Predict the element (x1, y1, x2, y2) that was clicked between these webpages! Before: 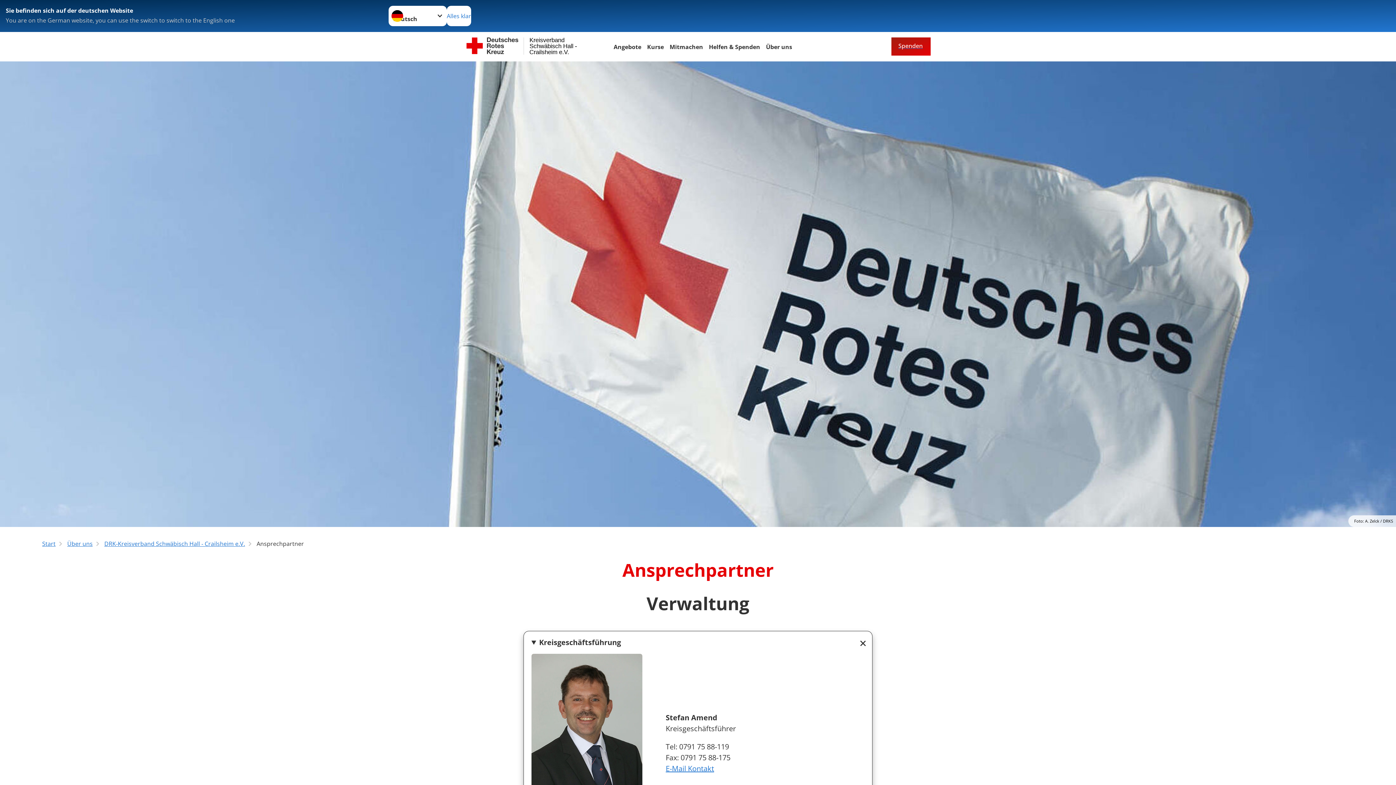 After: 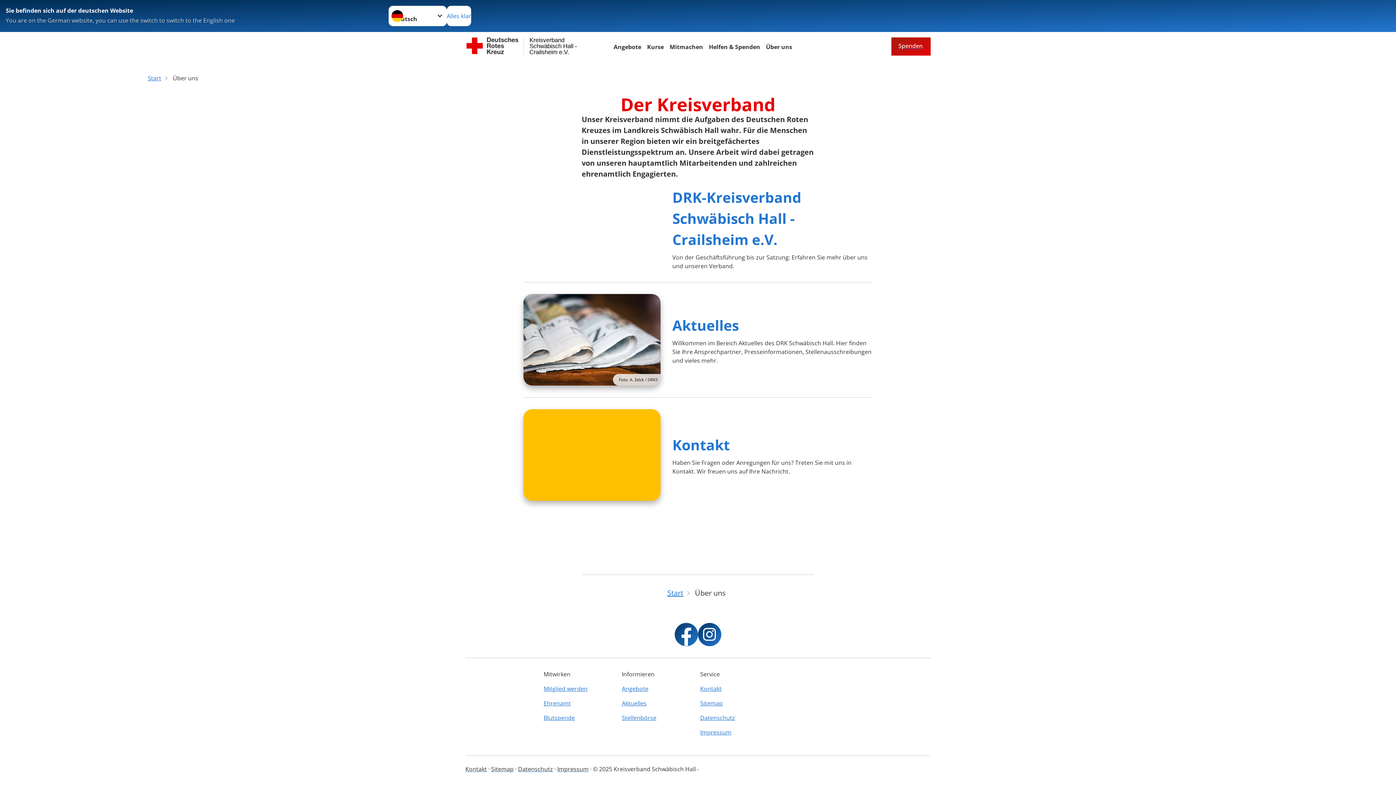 Action: bbox: (67, 540, 92, 548) label: Über uns